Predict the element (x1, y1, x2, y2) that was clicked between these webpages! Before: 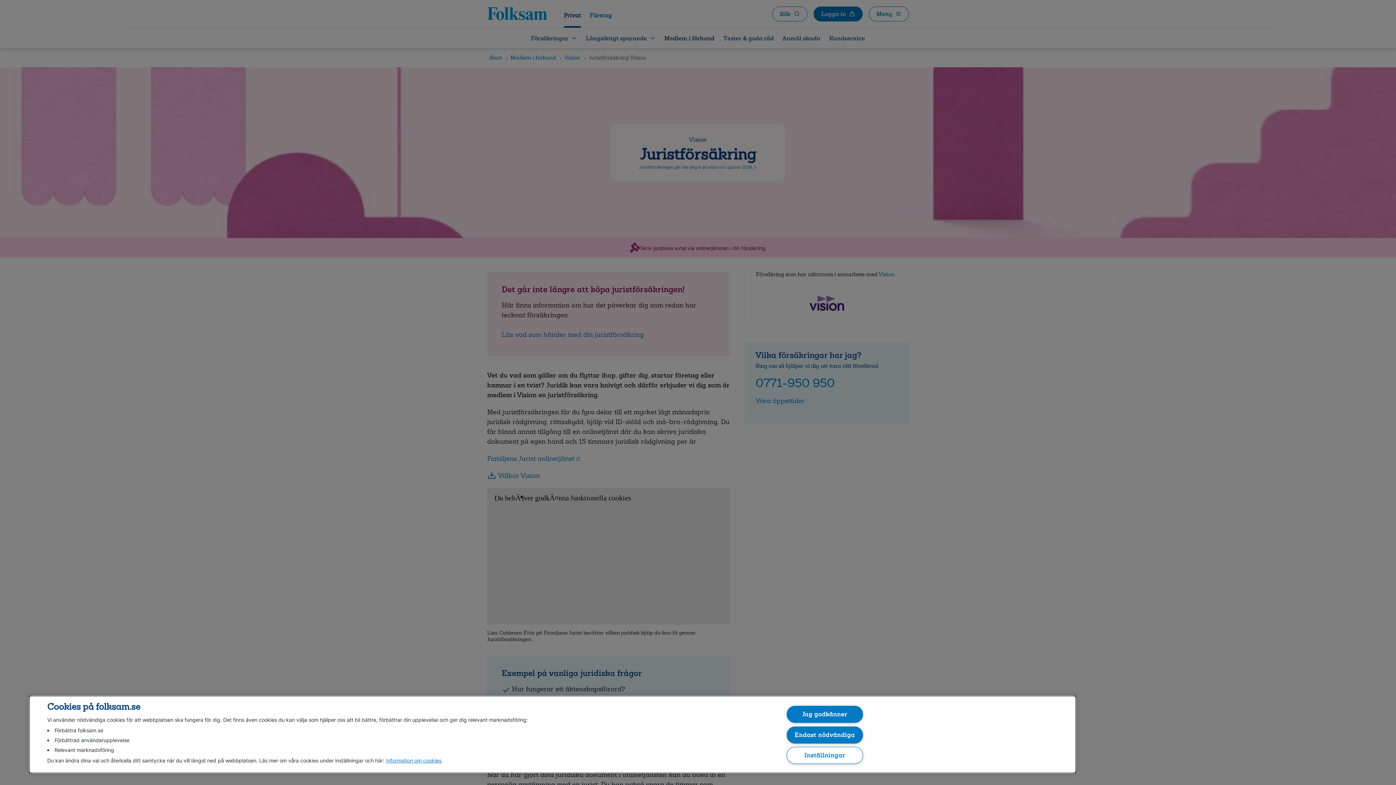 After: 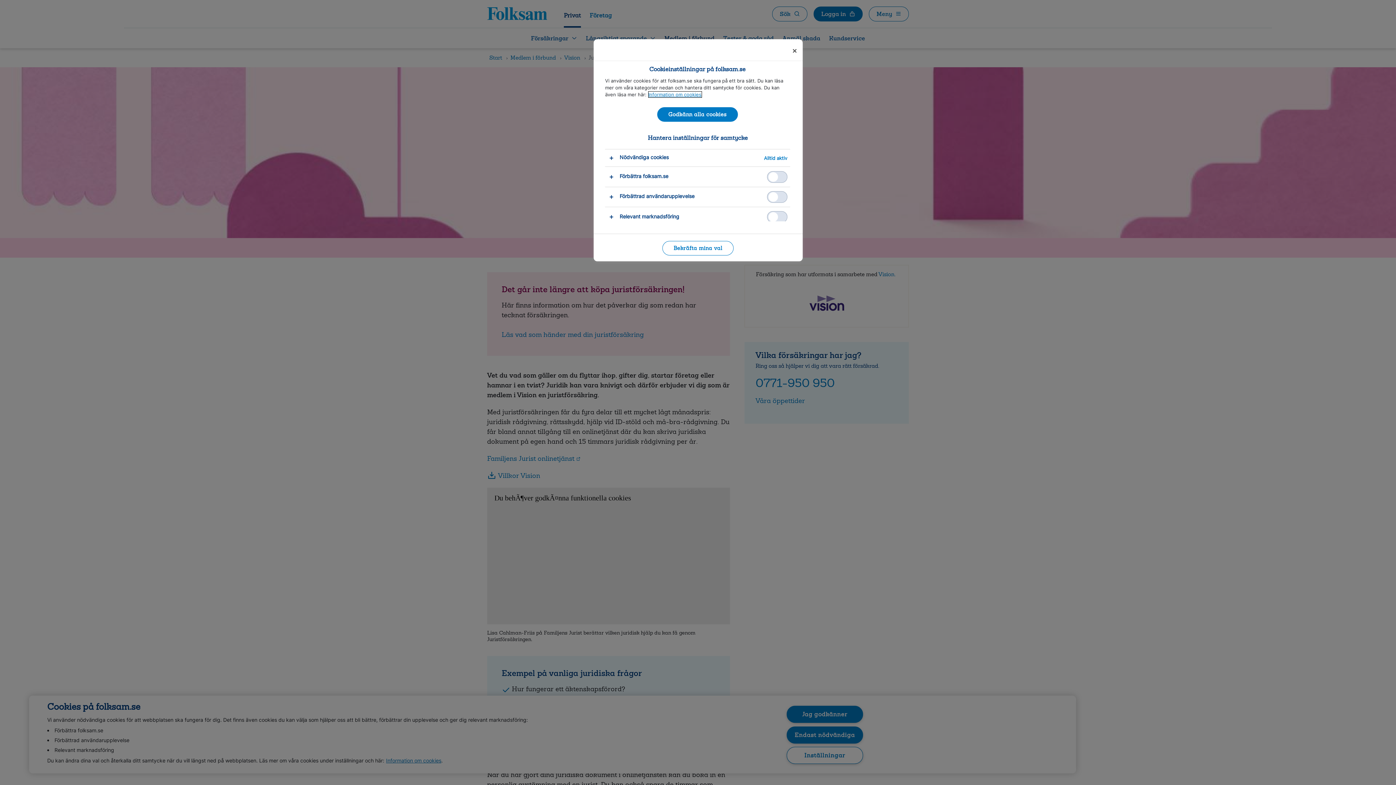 Action: label: Inställningar bbox: (786, 747, 863, 764)